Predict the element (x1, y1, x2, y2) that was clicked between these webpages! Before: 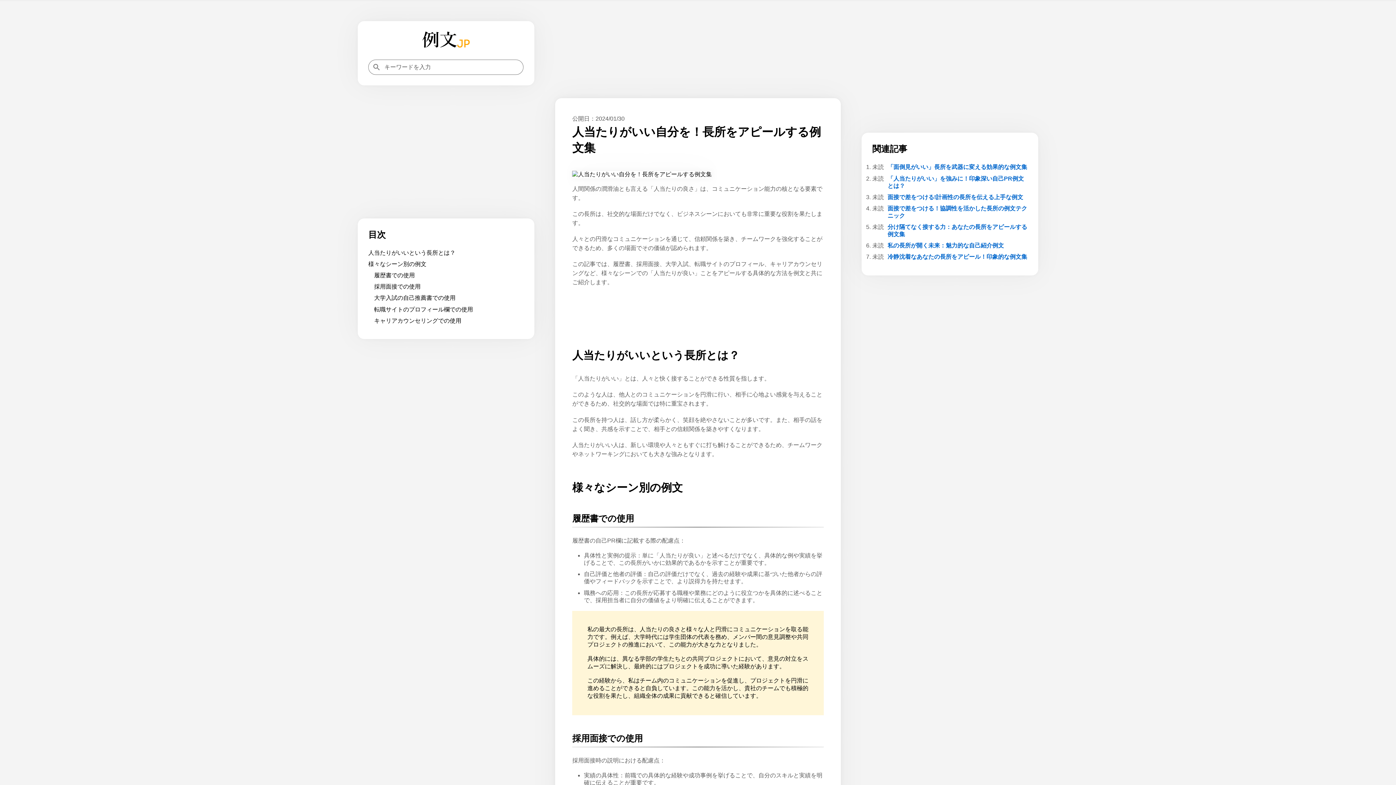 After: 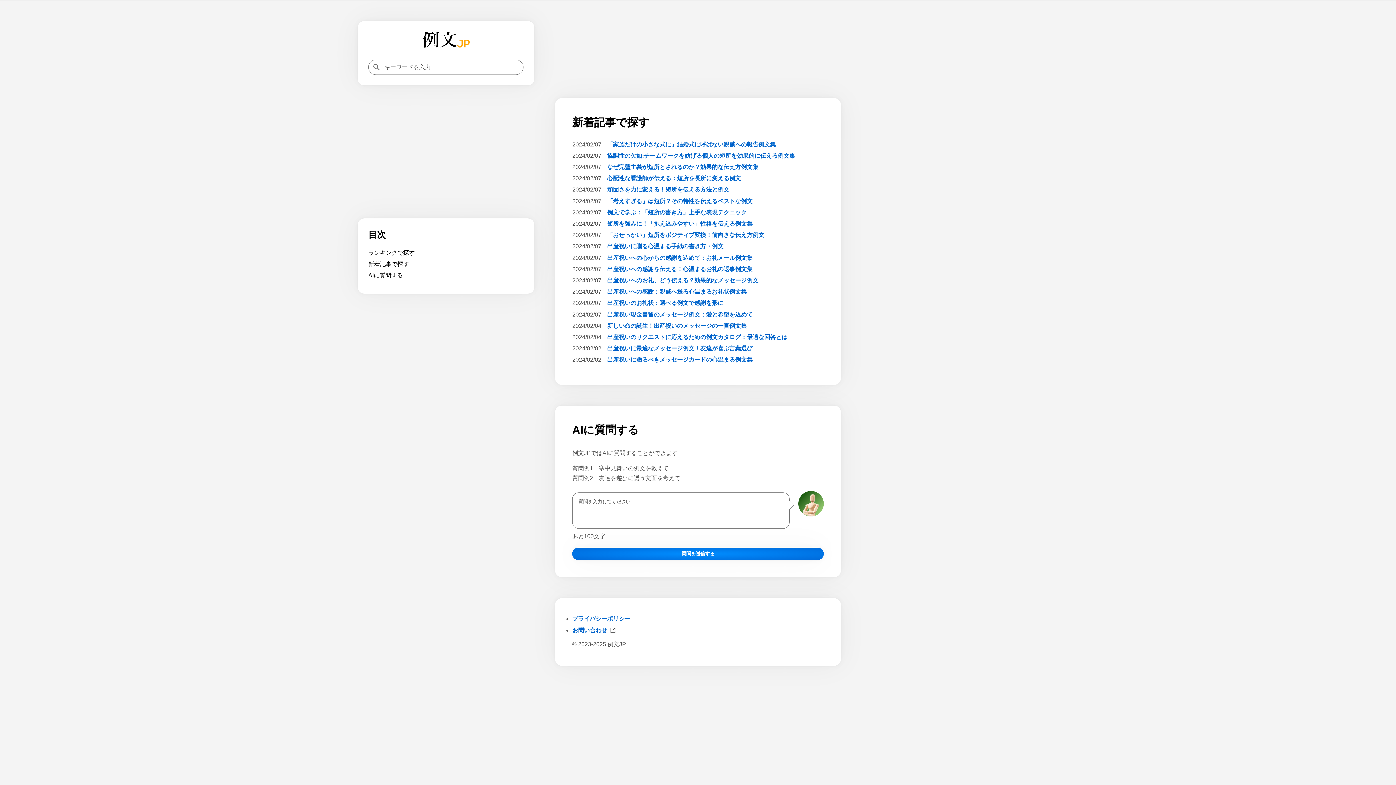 Action: bbox: (422, 37, 469, 49)